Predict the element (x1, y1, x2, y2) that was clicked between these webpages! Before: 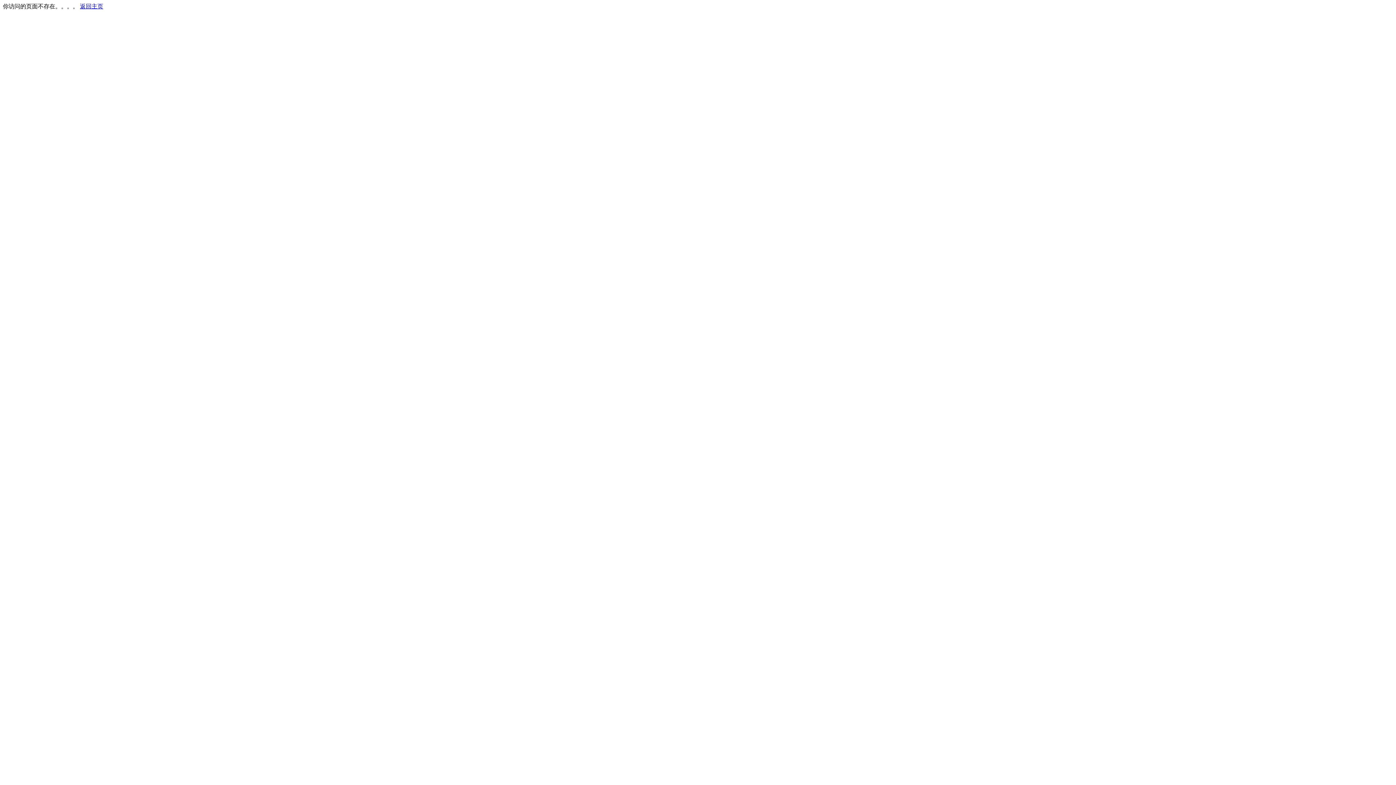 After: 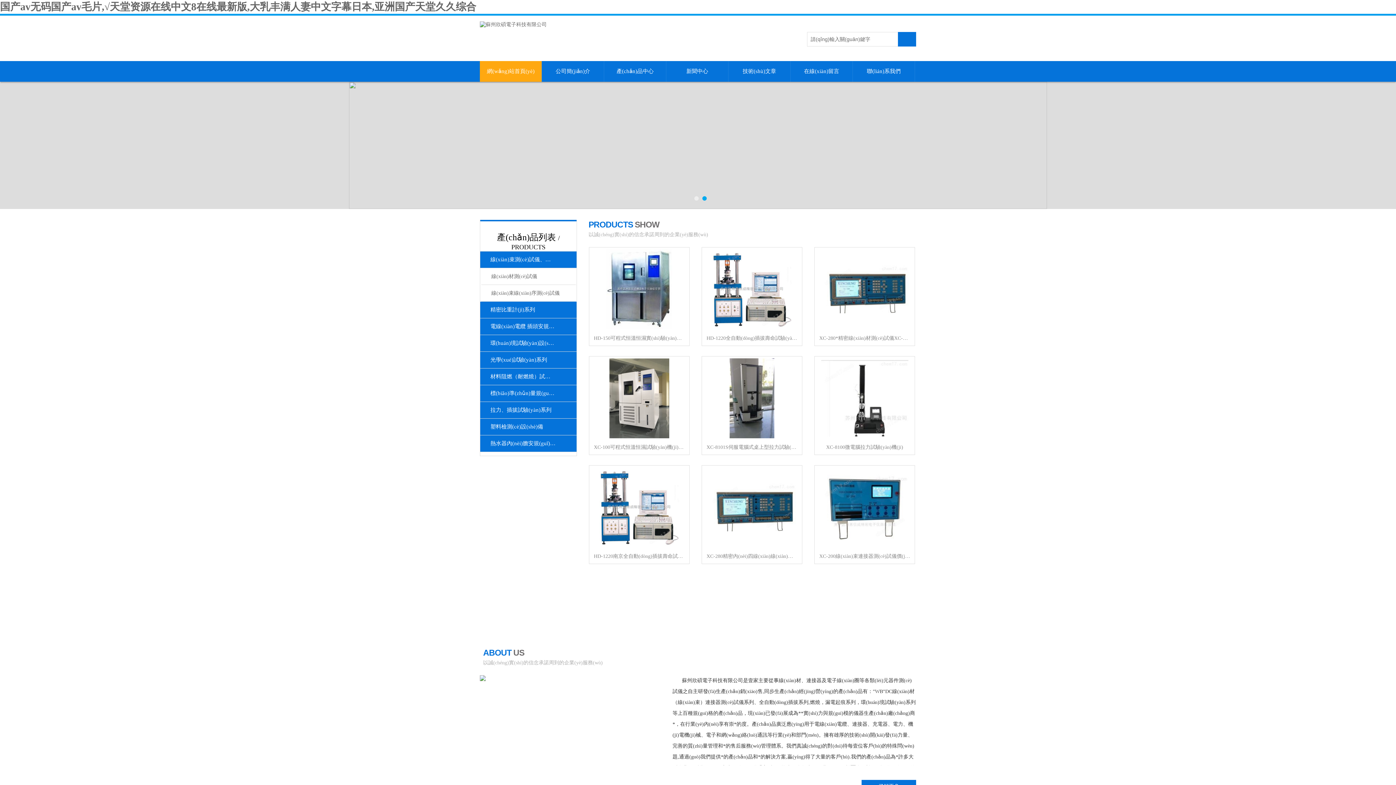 Action: bbox: (80, 3, 103, 9) label: 返回主页